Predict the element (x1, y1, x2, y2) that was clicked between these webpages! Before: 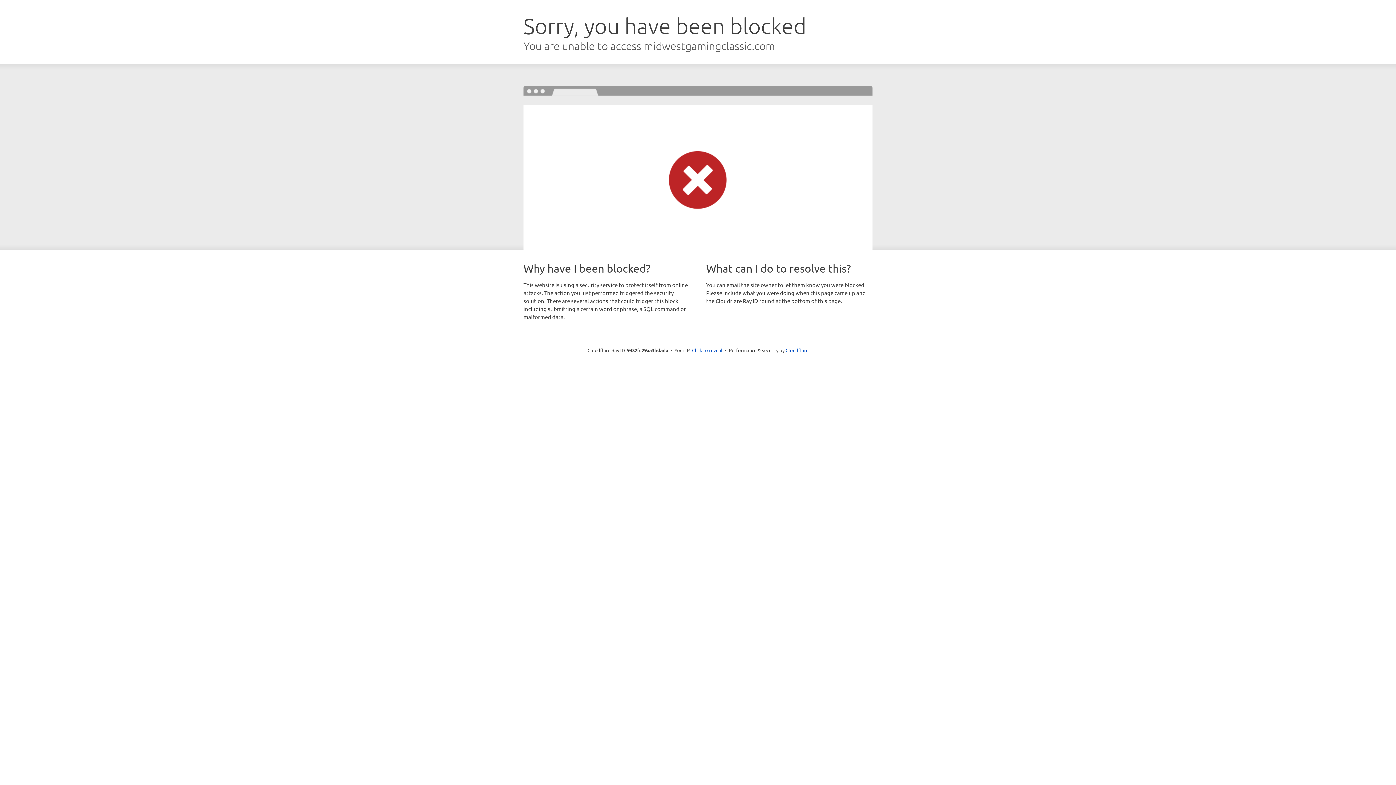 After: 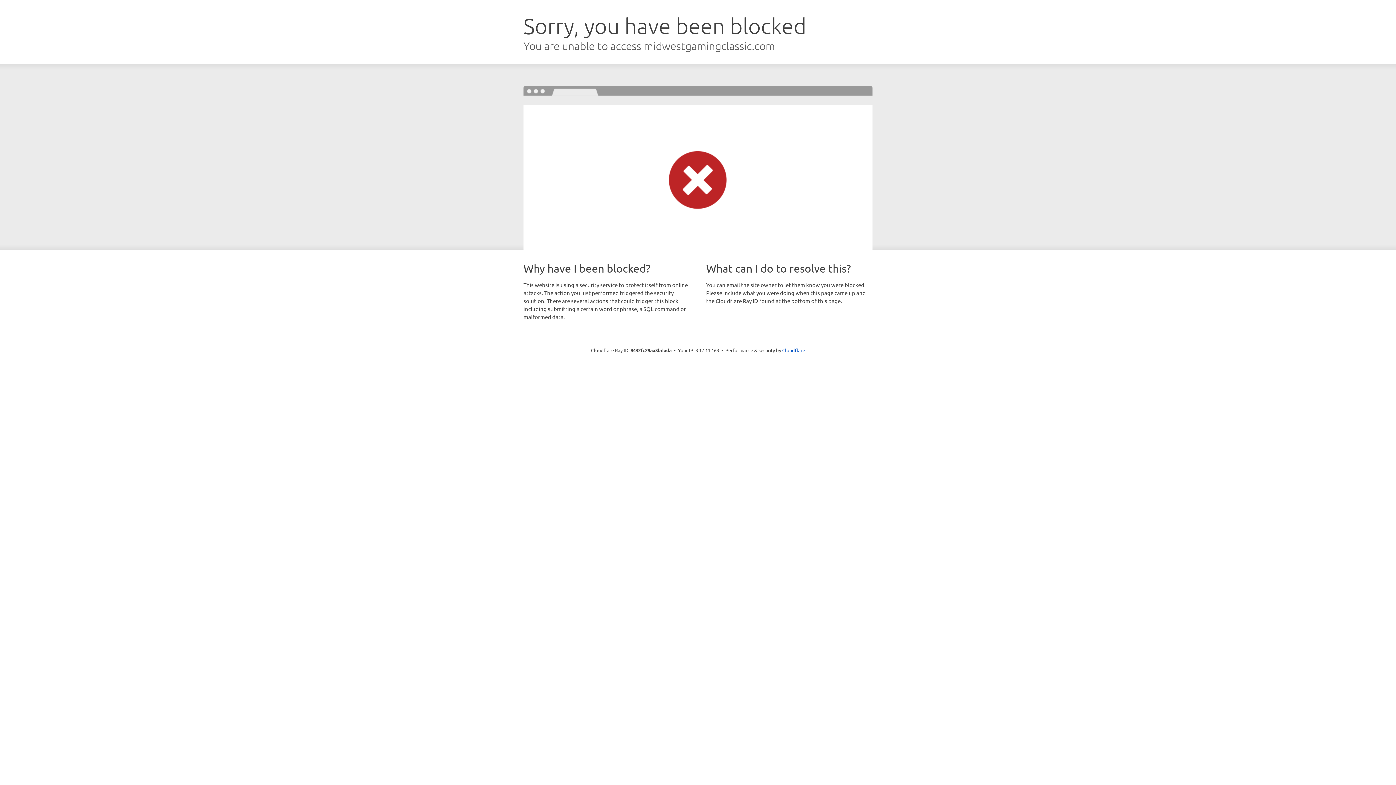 Action: label: Click to reveal bbox: (692, 346, 722, 353)